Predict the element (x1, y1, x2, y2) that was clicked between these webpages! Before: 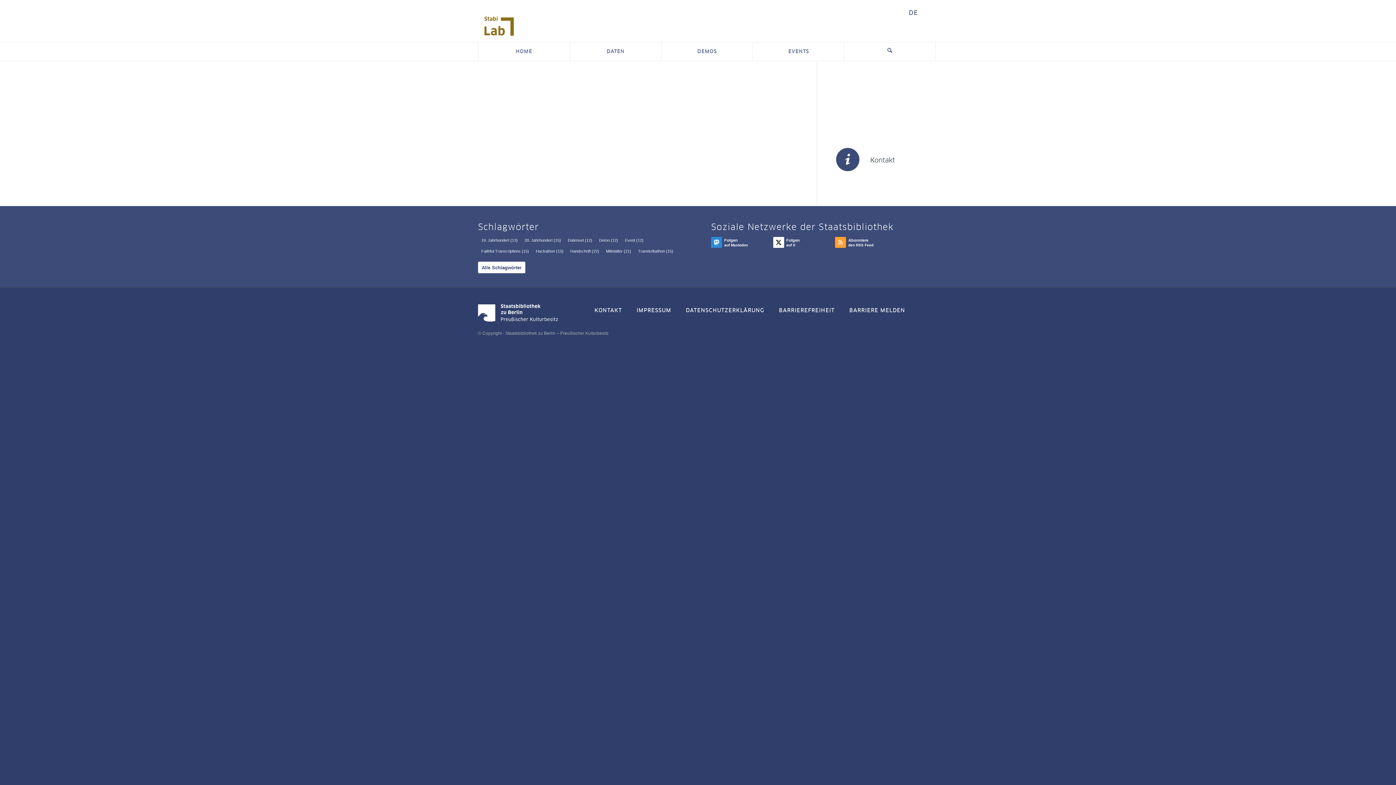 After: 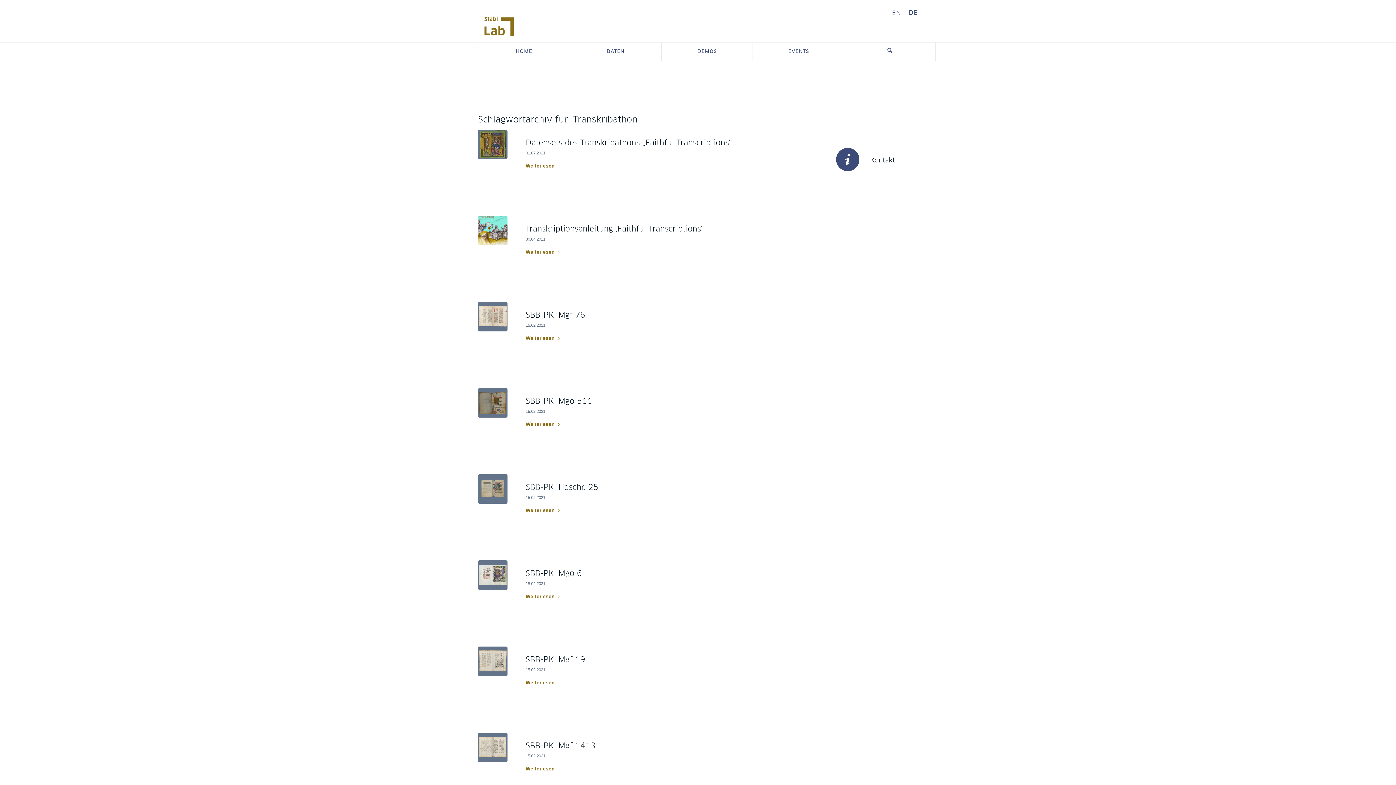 Action: label: Transkribathon (15 Einträge) bbox: (634, 246, 676, 256)